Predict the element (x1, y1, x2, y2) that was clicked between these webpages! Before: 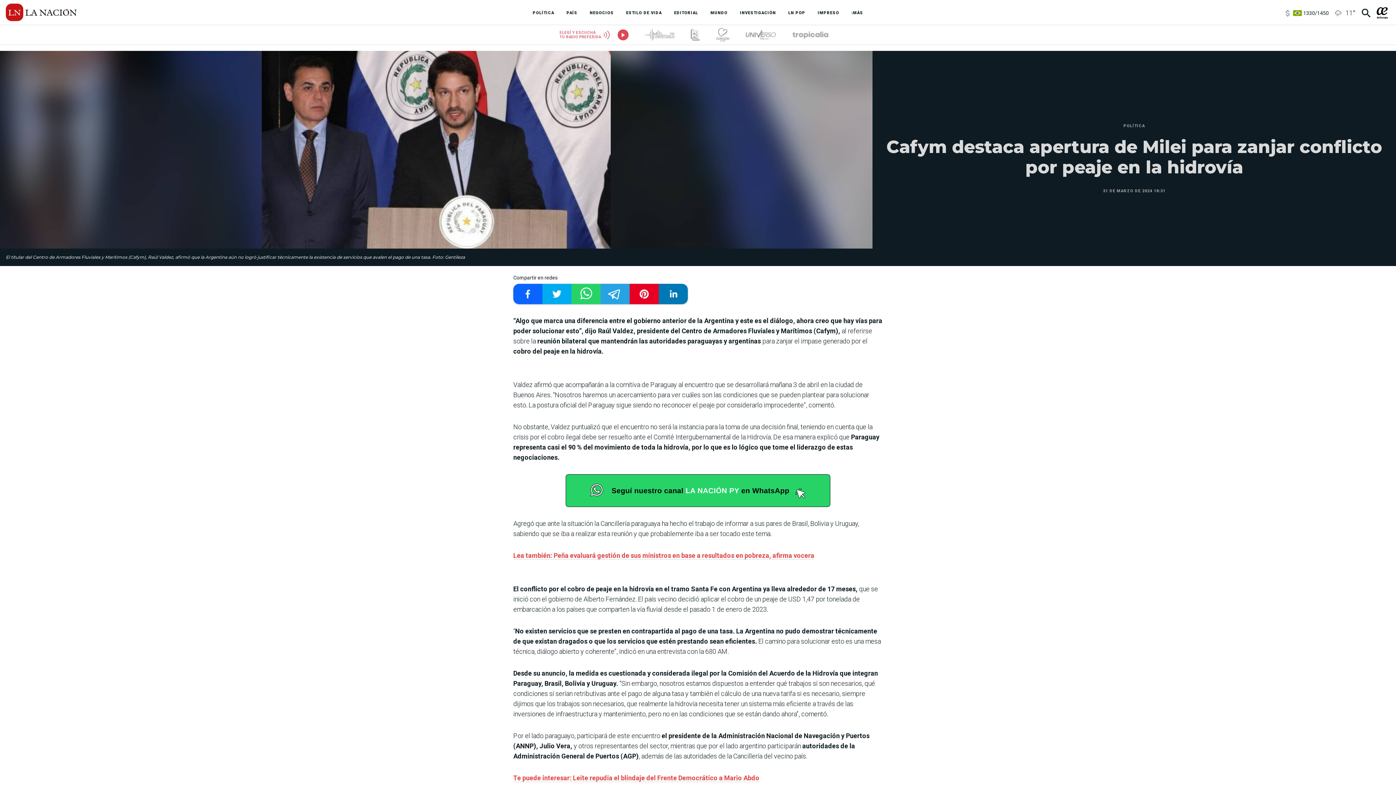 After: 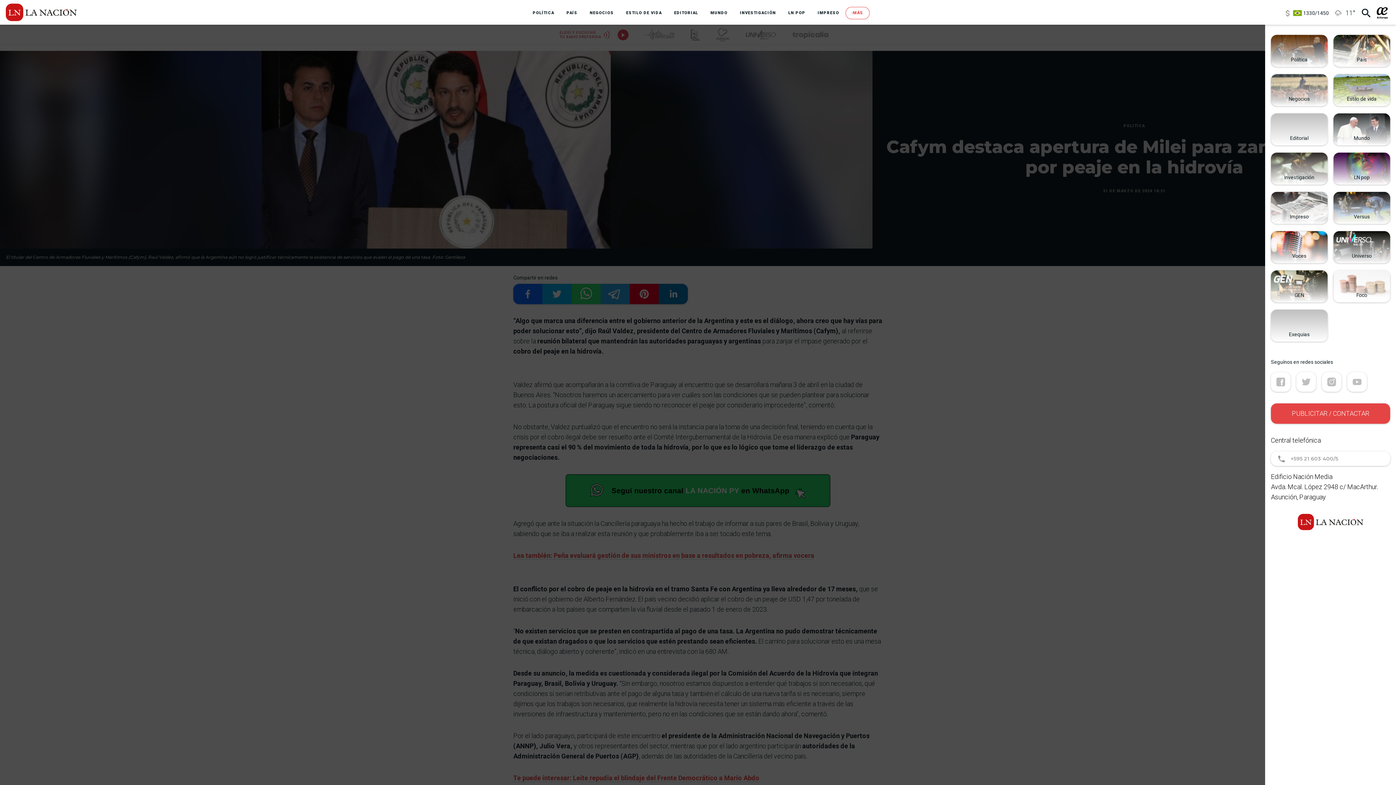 Action: bbox: (845, 6, 869, 19) label: :MÁS